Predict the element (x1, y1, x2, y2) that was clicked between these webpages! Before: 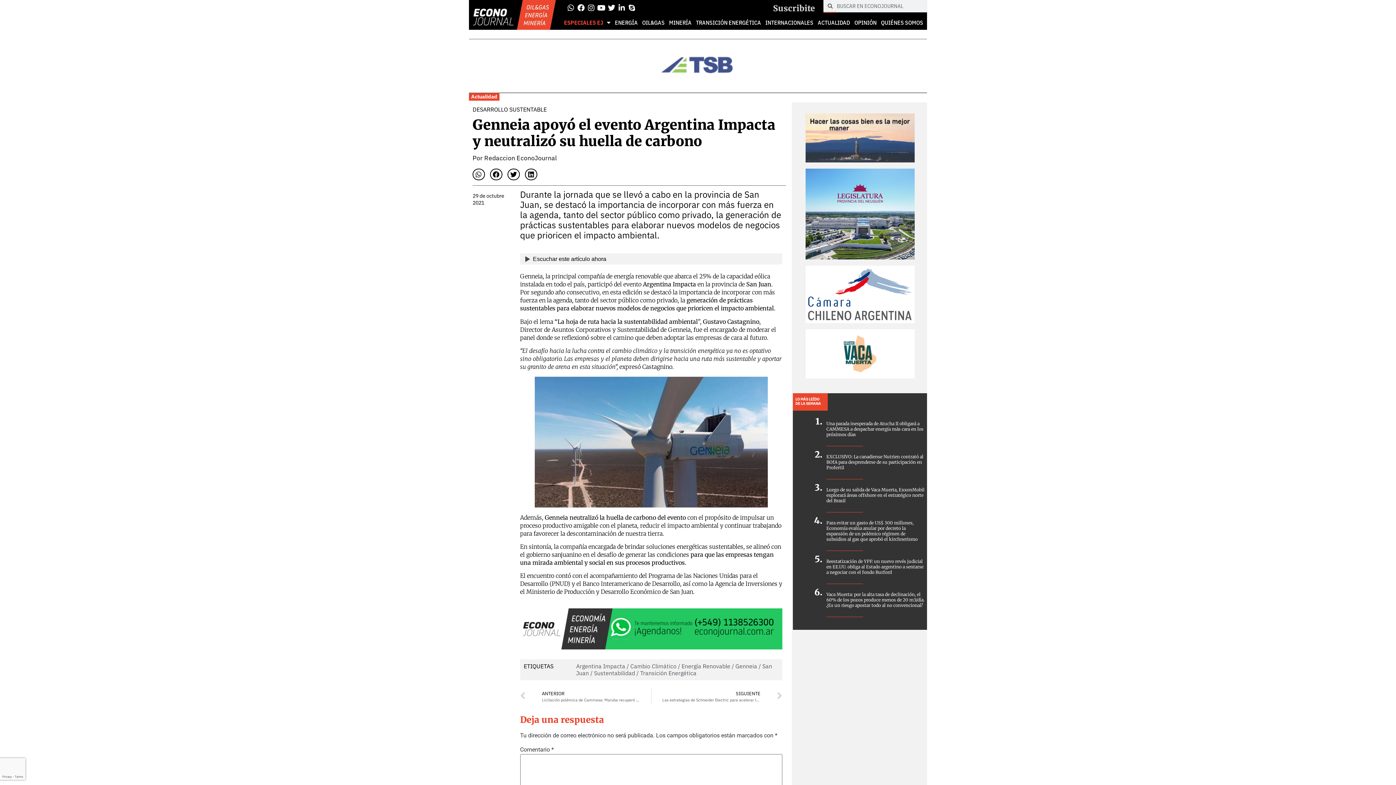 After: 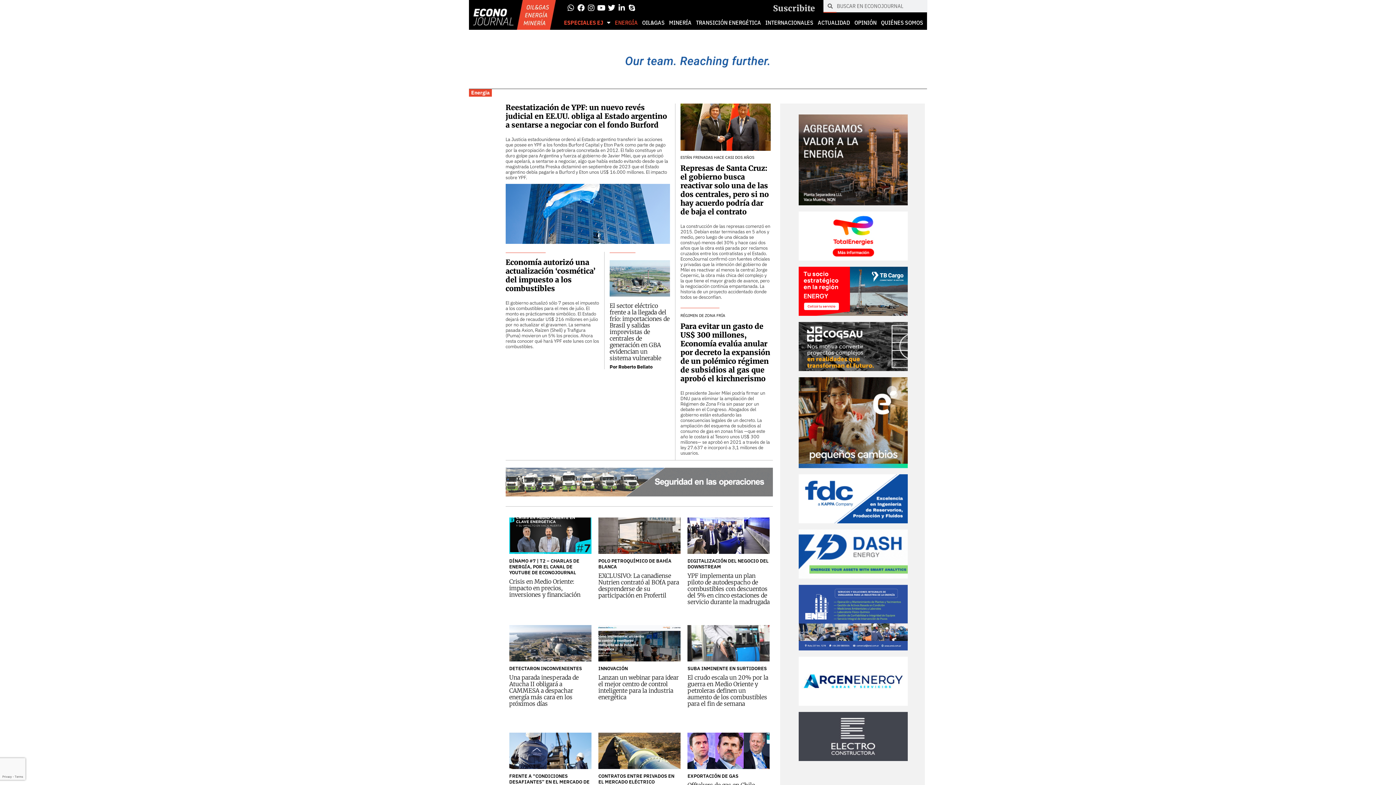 Action: label: ENERGÍA bbox: (612, 19, 640, 25)